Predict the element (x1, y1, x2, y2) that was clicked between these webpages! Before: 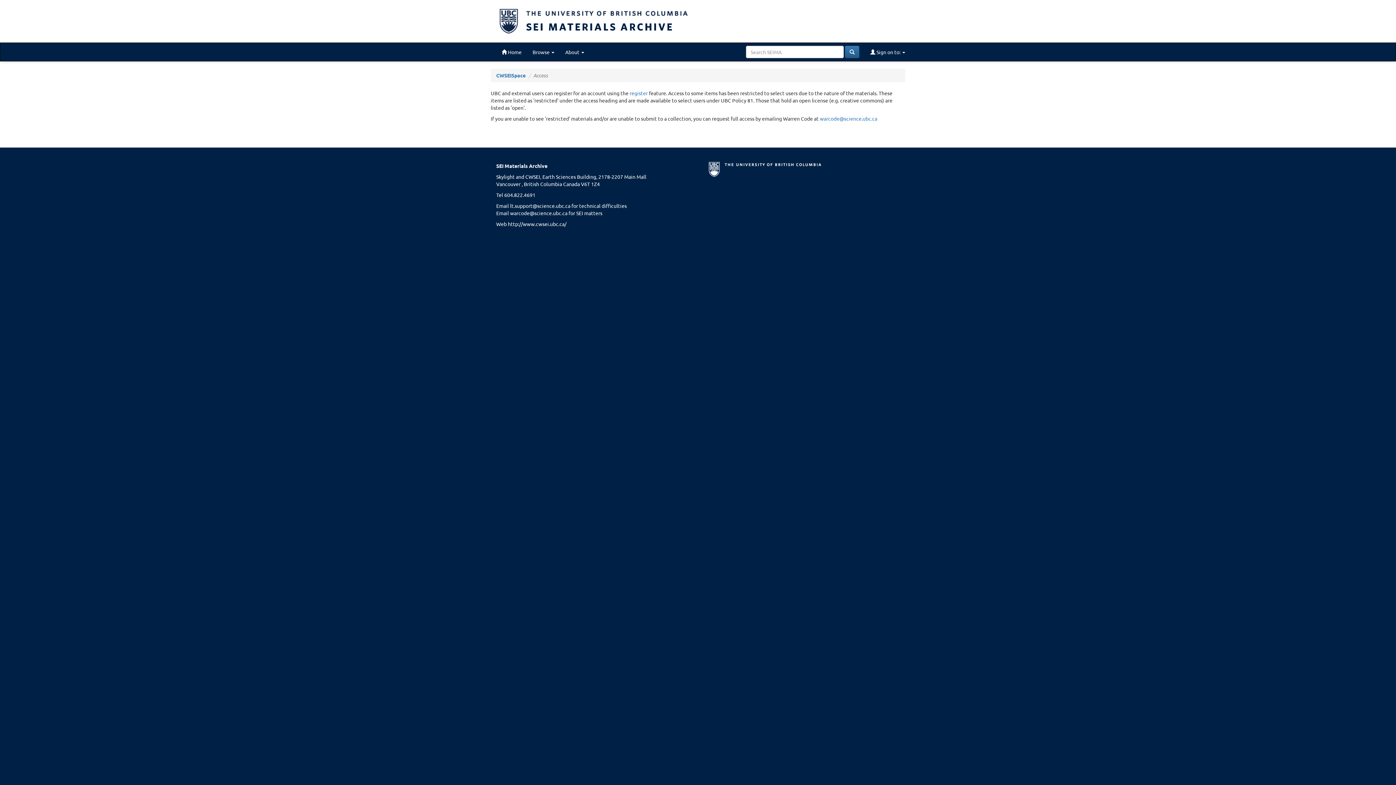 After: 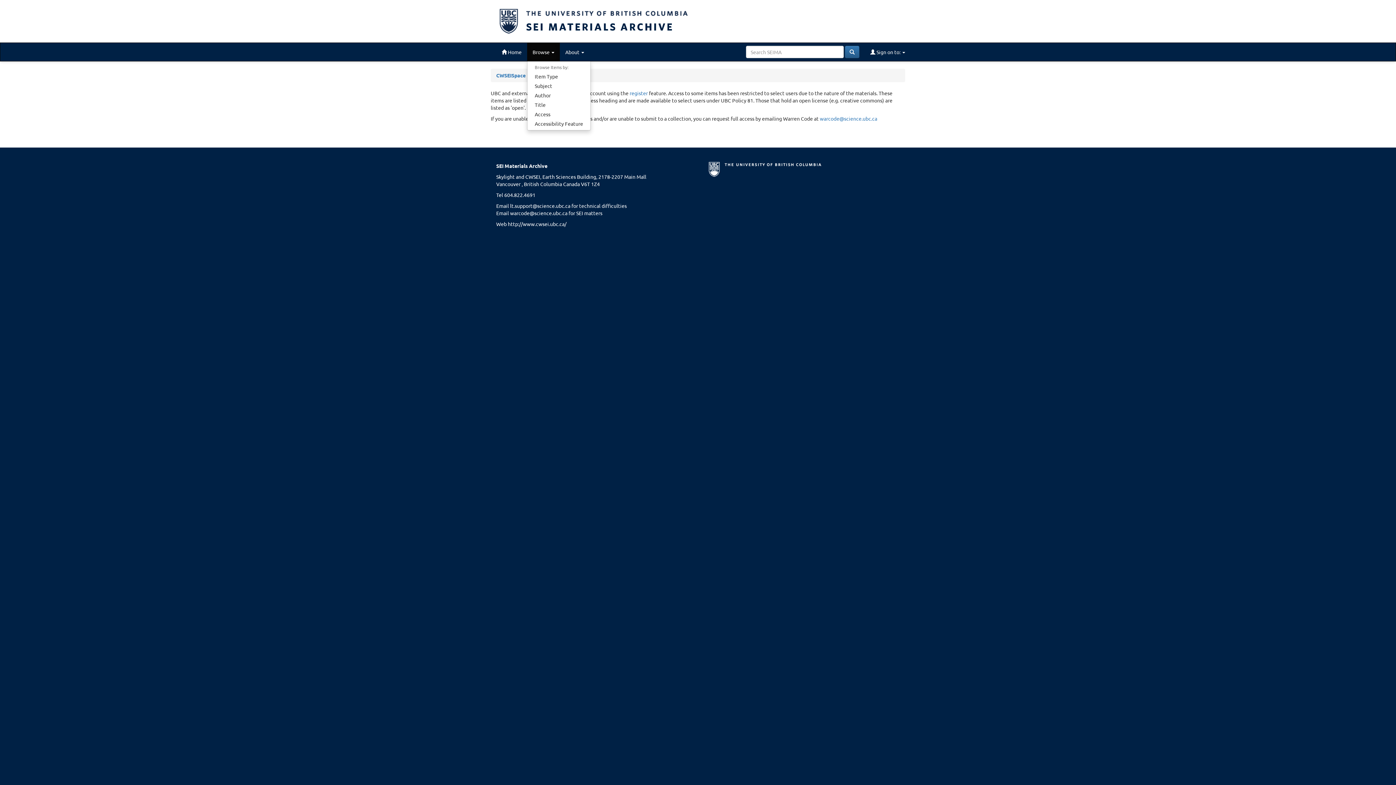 Action: bbox: (527, 42, 560, 61) label: Browse 